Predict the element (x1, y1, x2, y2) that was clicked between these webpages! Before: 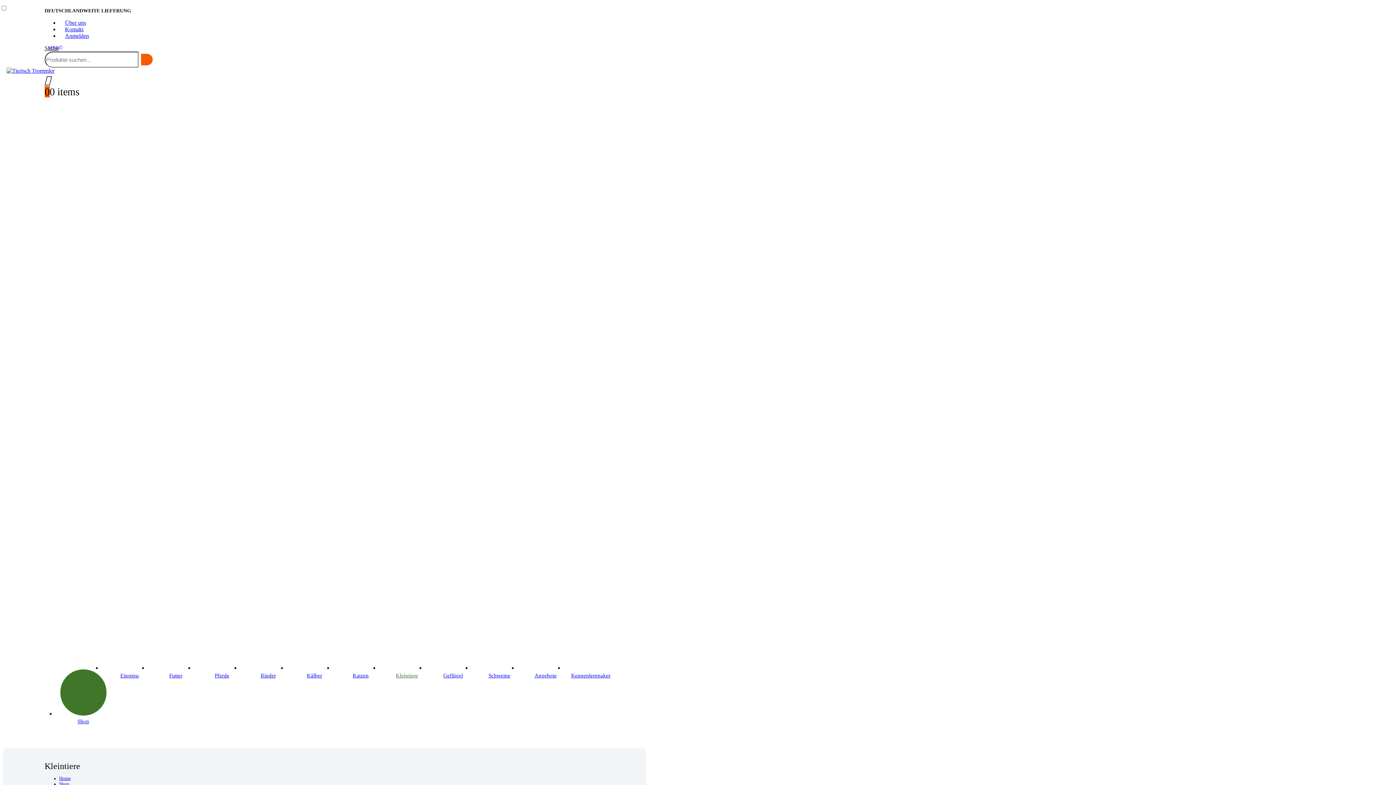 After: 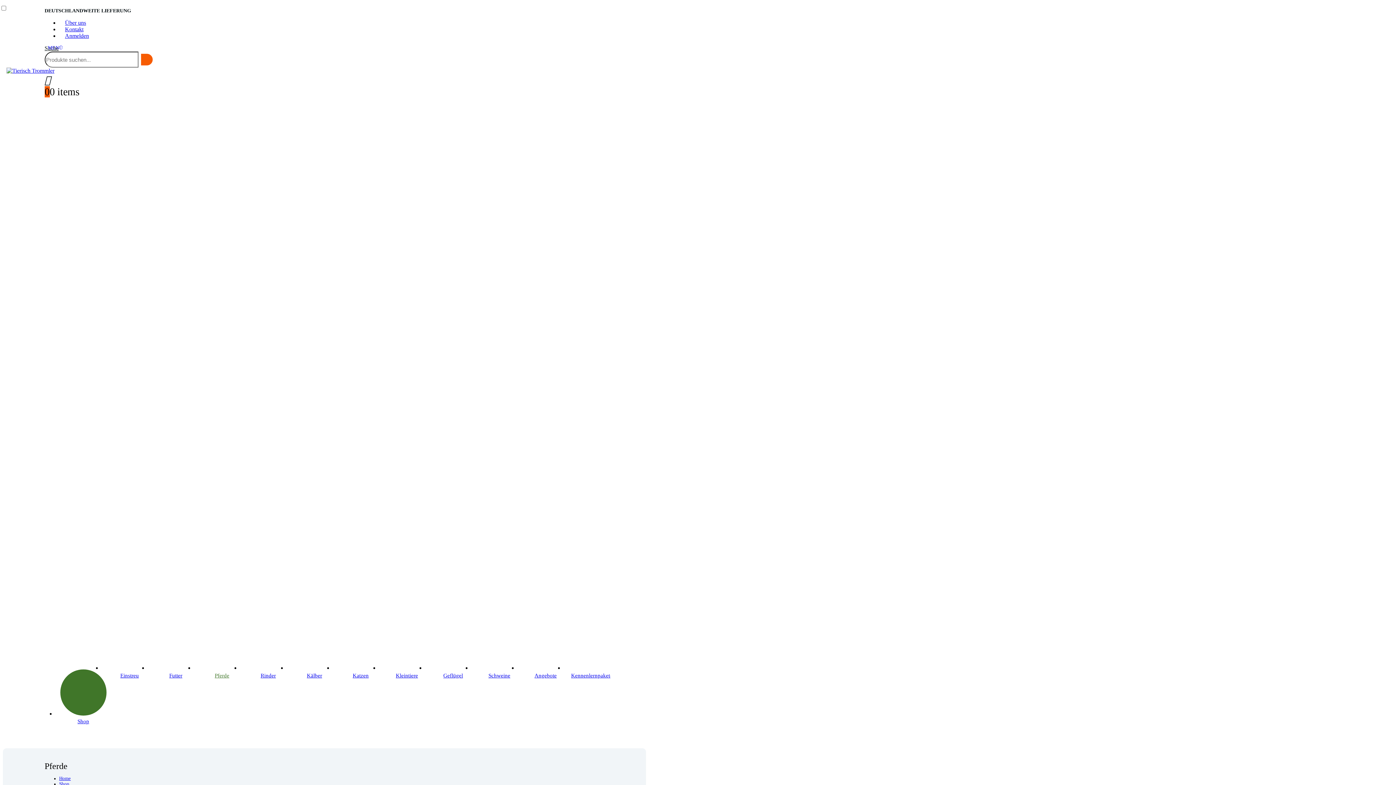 Action: bbox: (194, 665, 249, 739) label: Pferde